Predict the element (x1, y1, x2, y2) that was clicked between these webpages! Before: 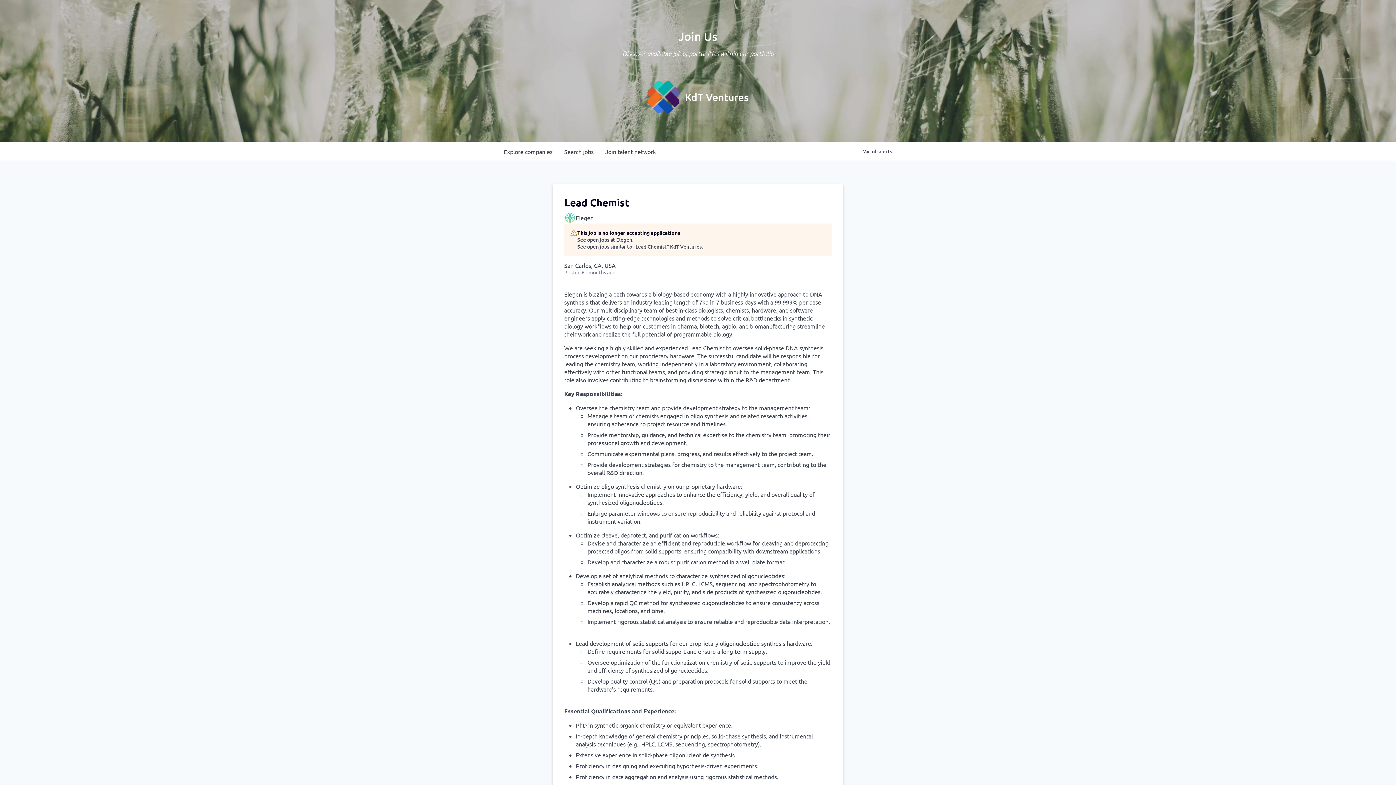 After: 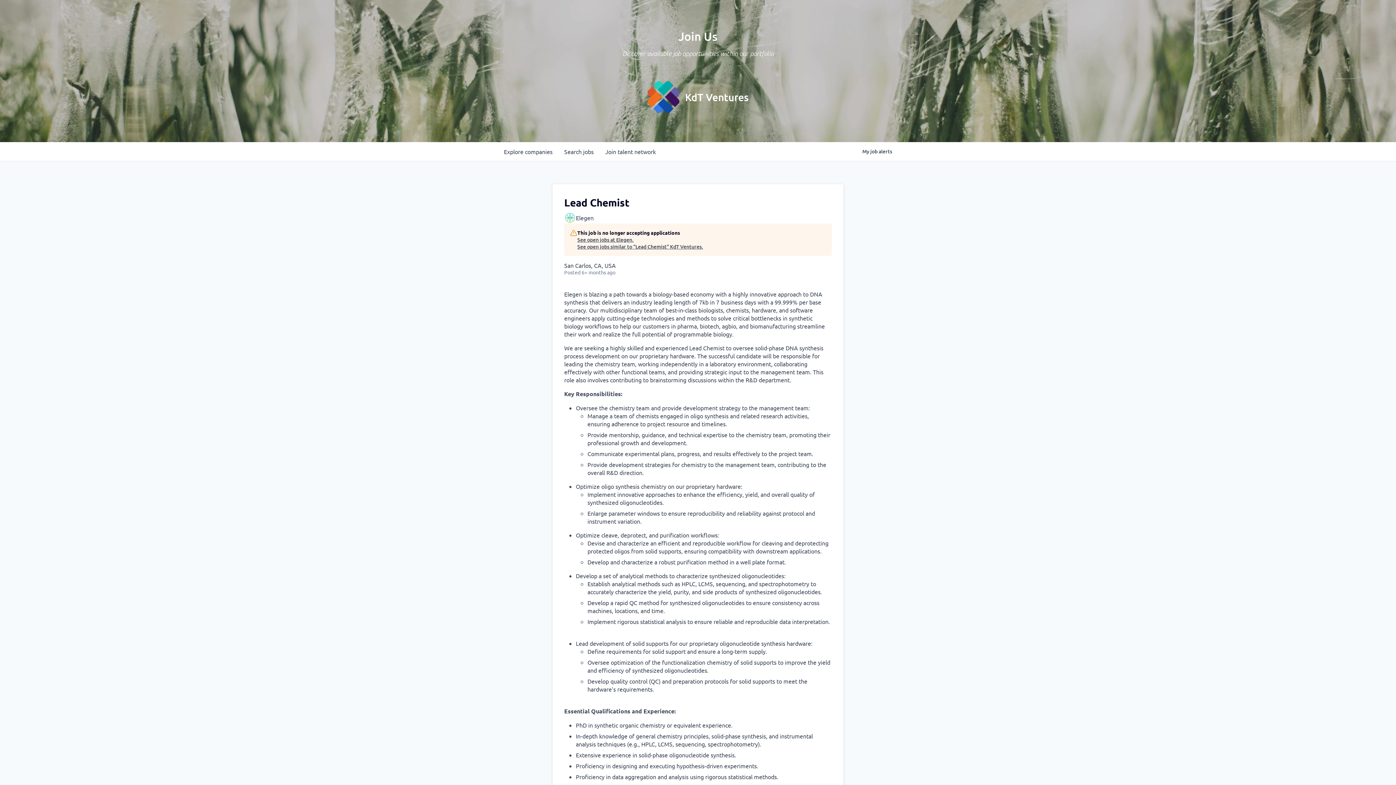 Action: label: KdT Ventures bbox: (685, 90, 748, 103)